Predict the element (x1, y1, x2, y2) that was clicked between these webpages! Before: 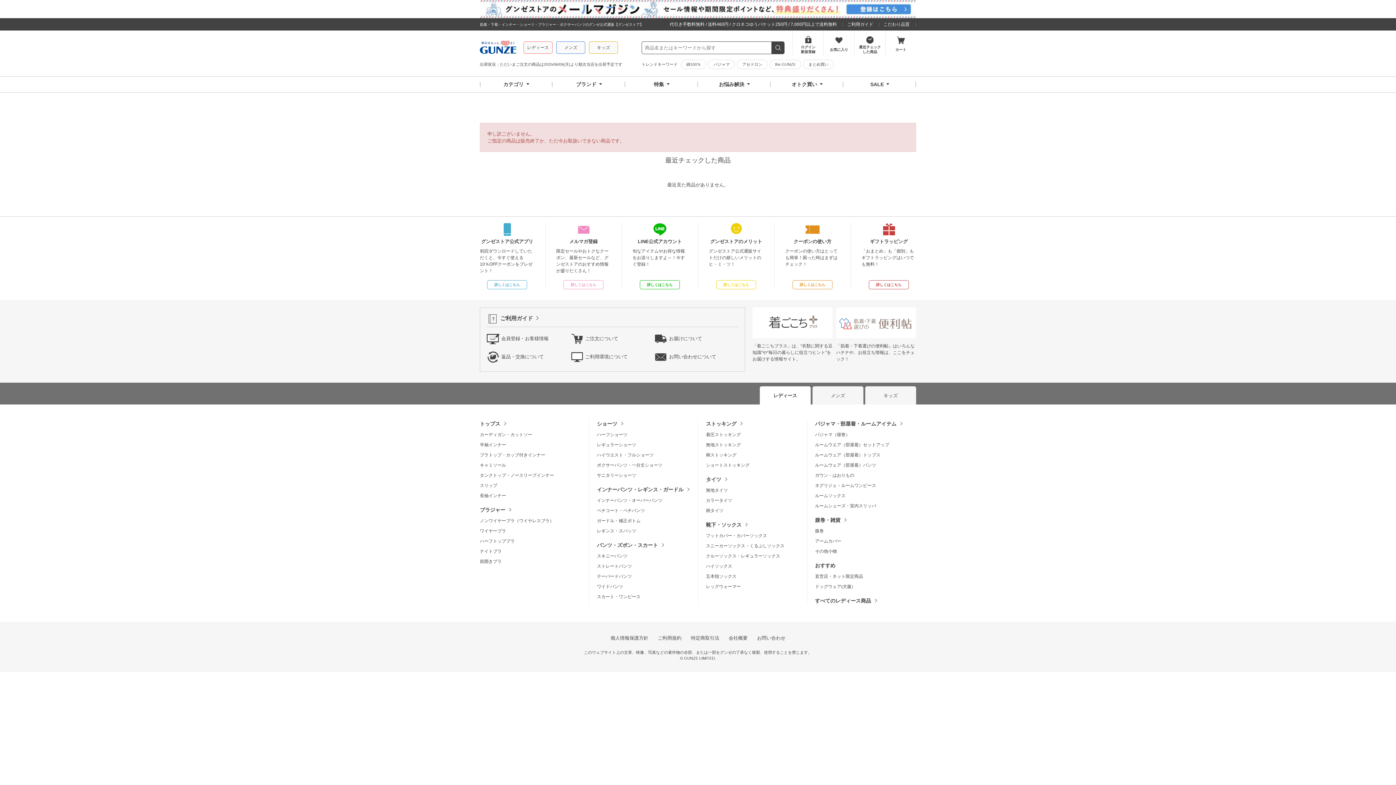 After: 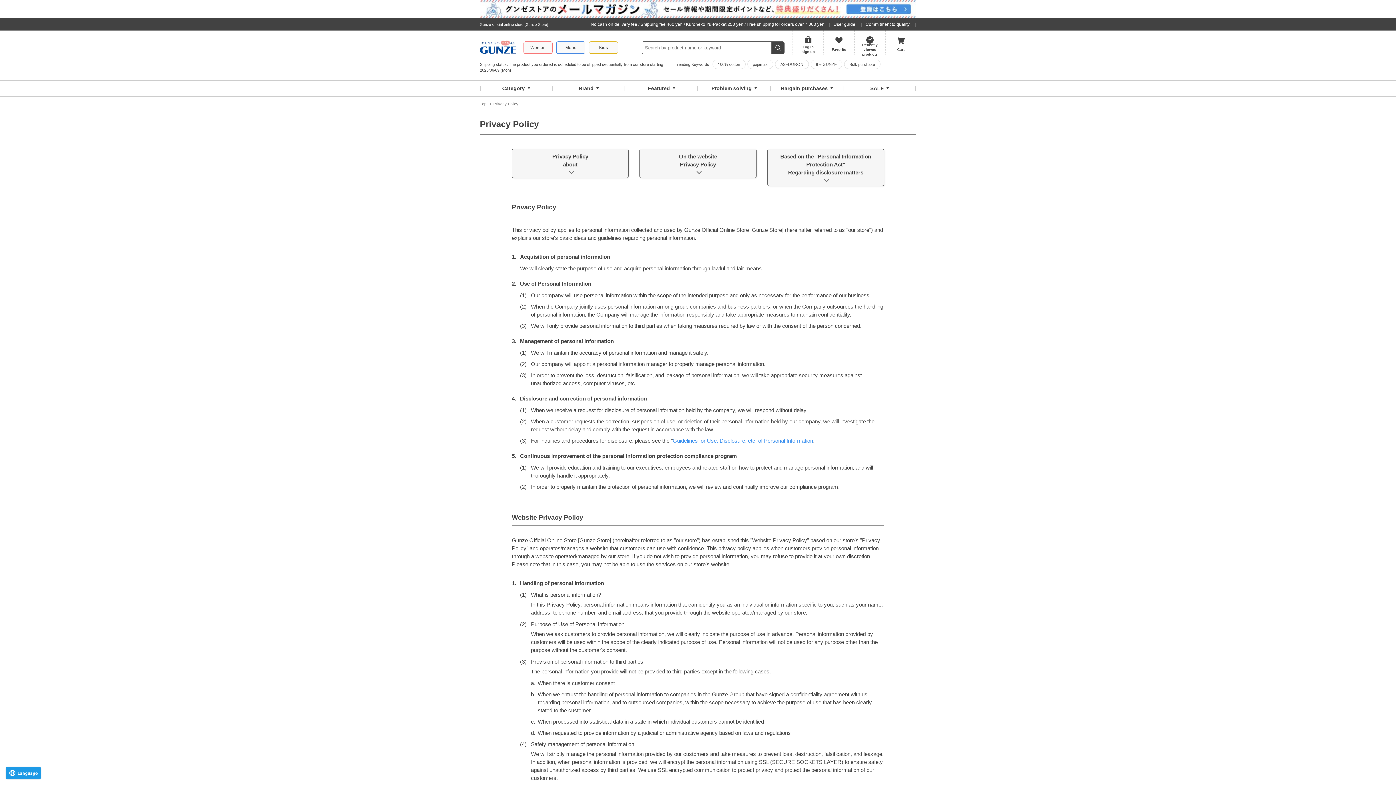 Action: label: 個人情報保護方針 bbox: (610, 634, 648, 641)